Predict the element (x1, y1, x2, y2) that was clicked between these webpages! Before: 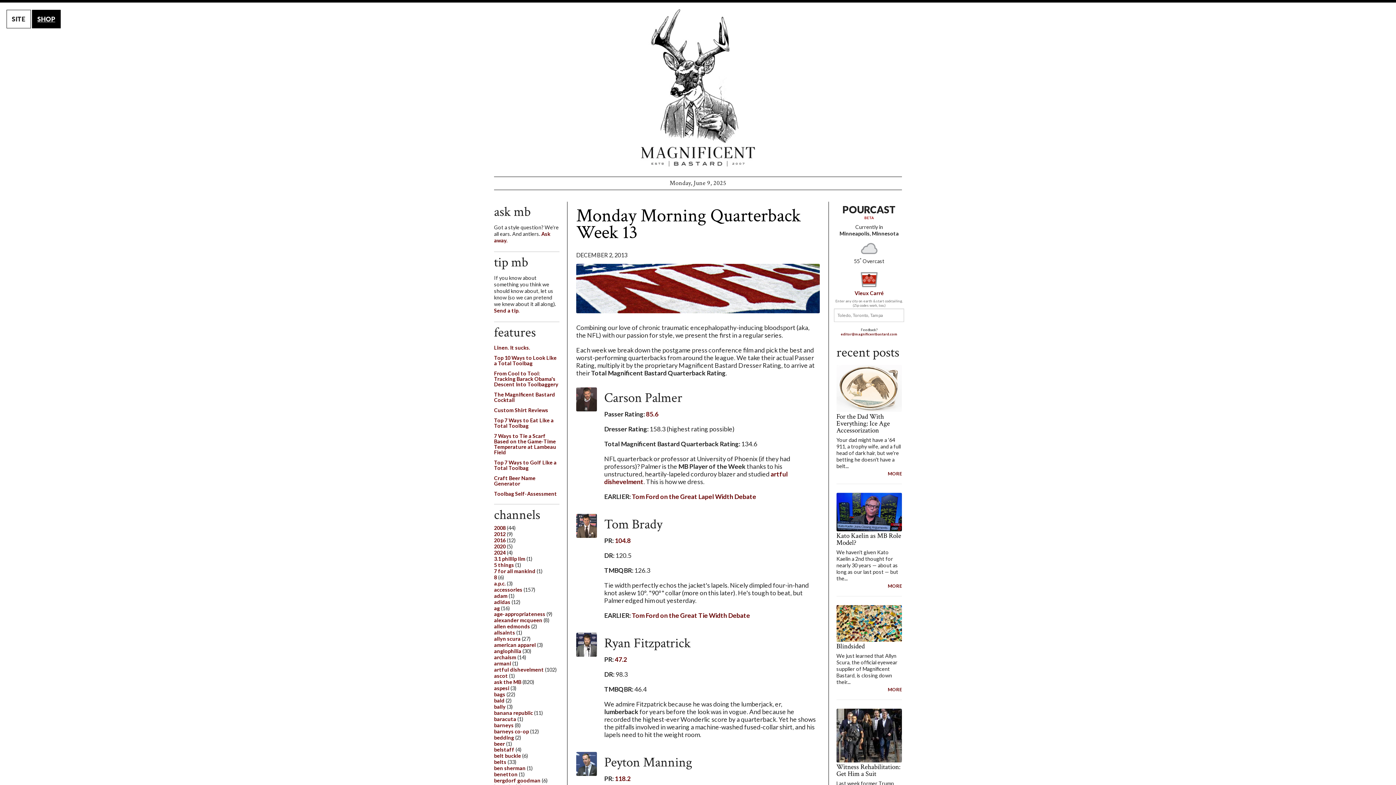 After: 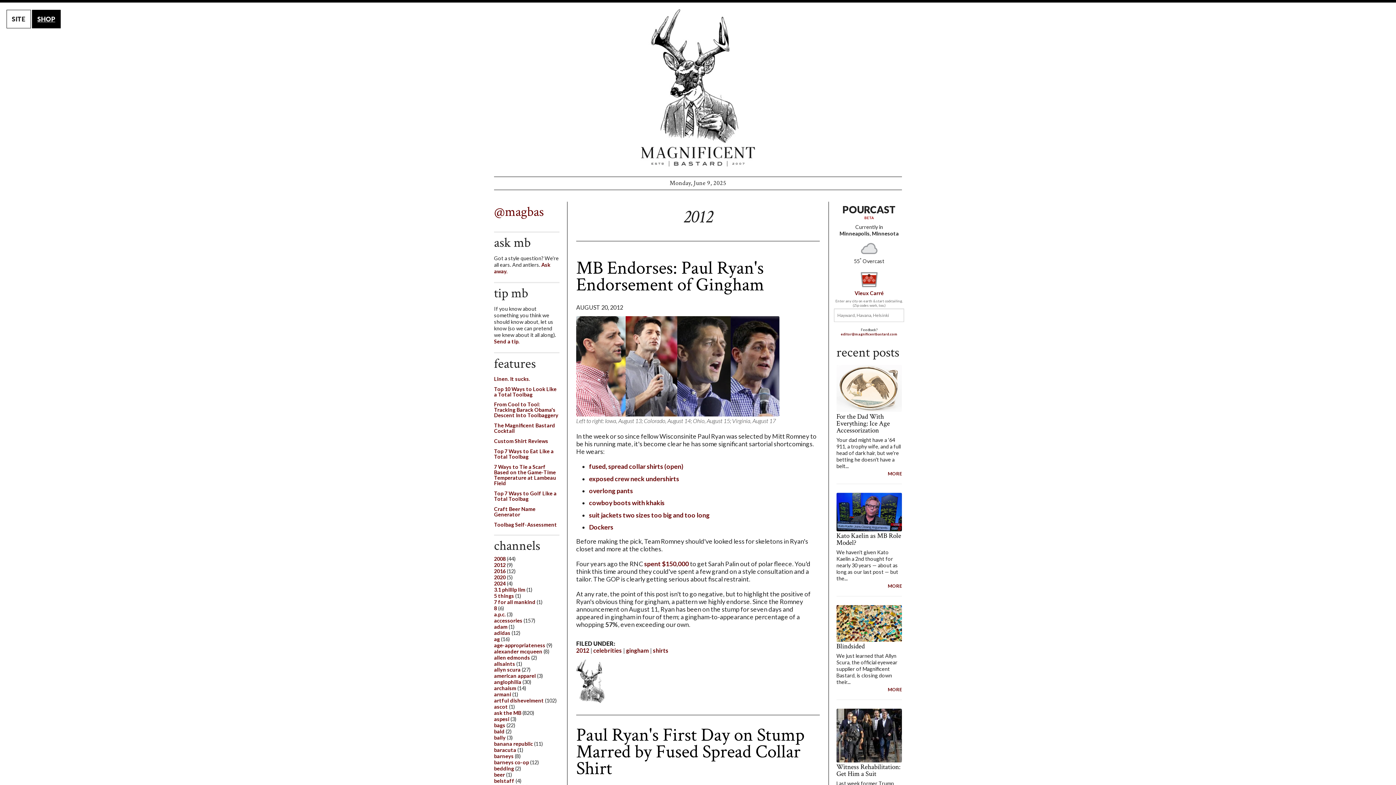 Action: label: 2012 bbox: (494, 531, 505, 537)